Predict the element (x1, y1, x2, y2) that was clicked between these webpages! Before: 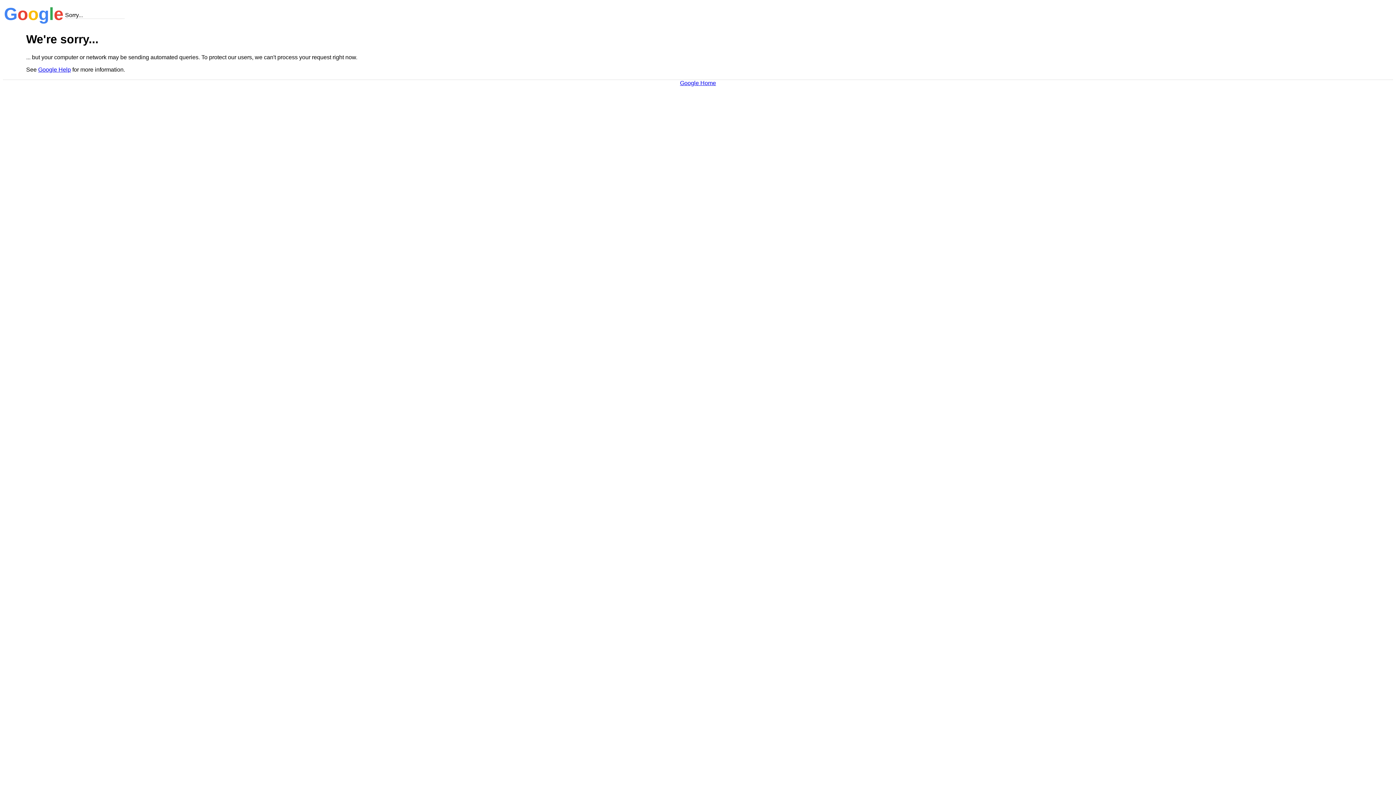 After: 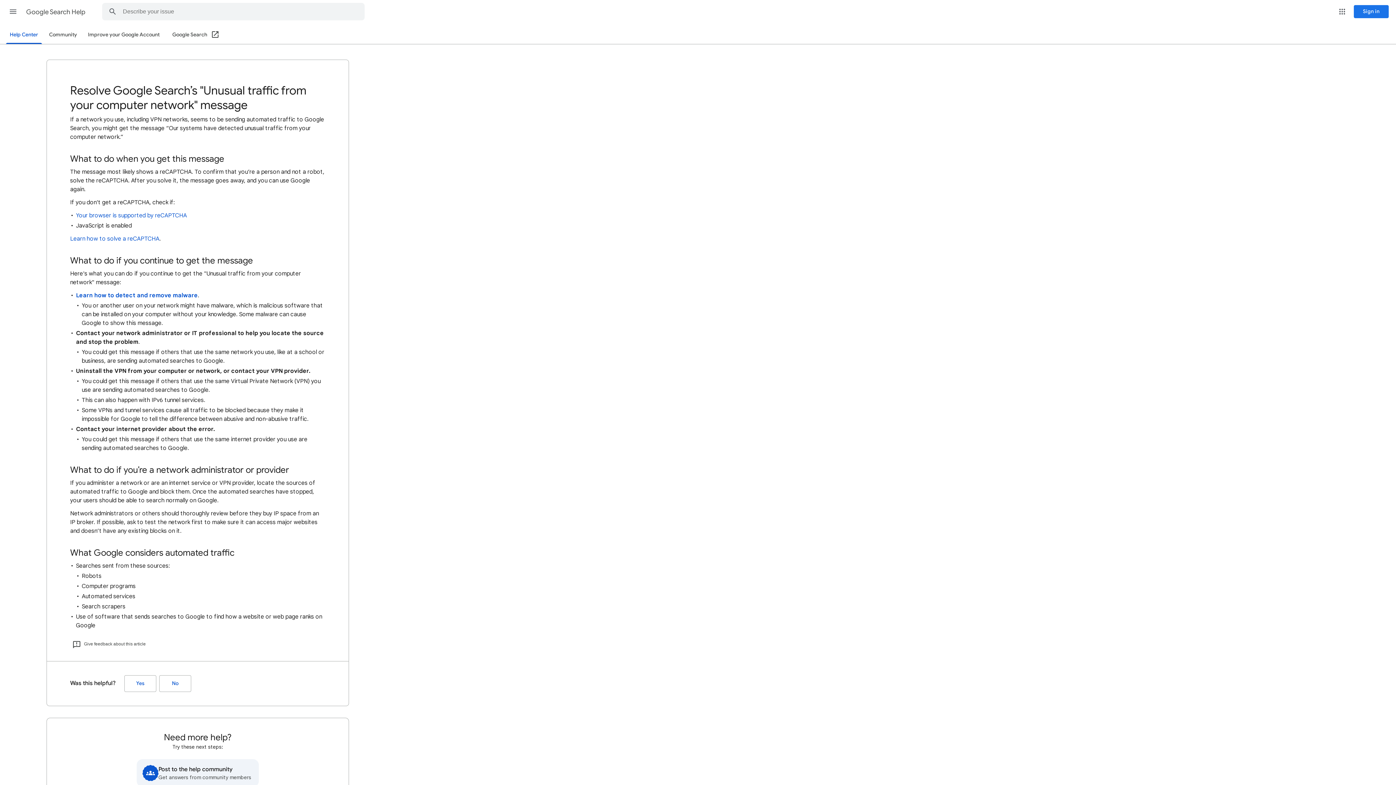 Action: label: Google Help bbox: (38, 66, 70, 72)